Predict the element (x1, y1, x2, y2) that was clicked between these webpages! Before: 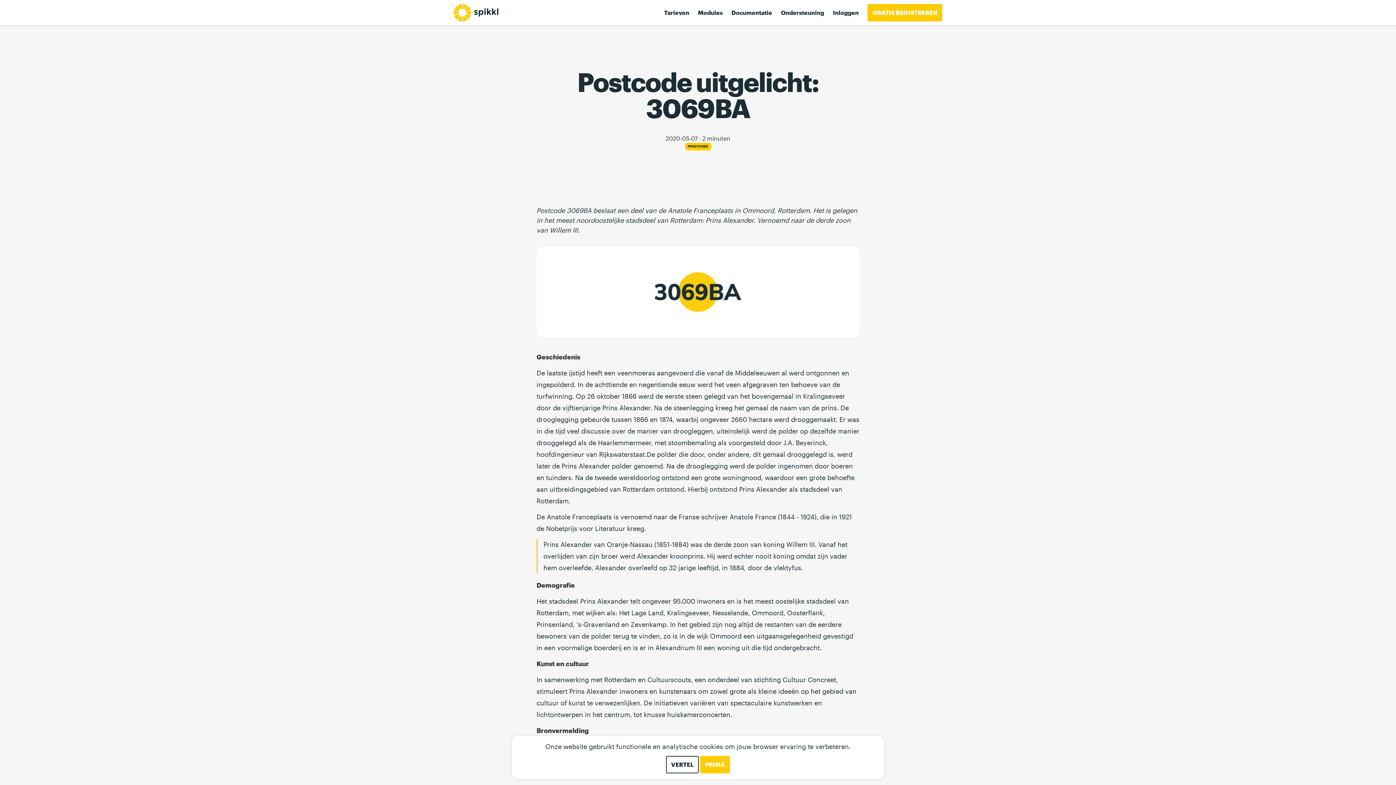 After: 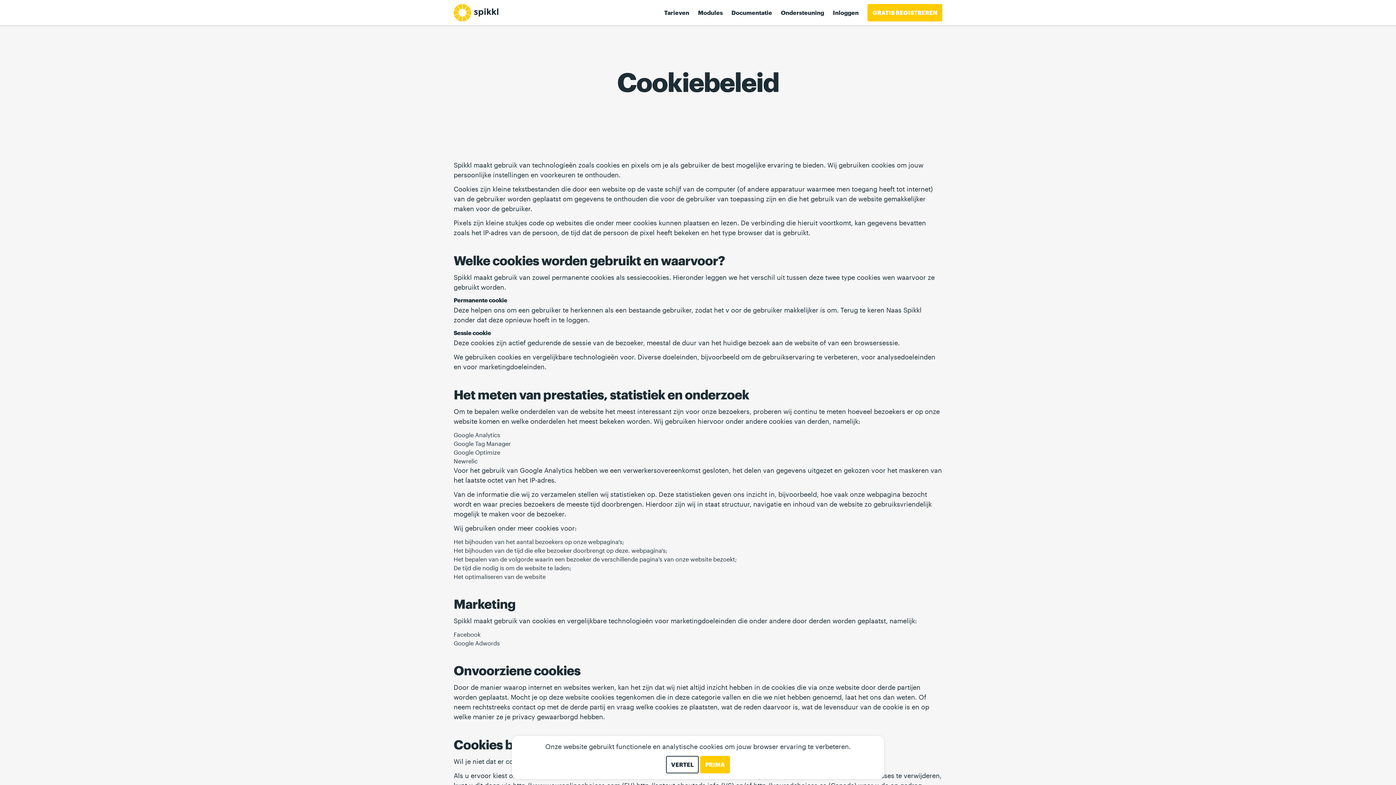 Action: bbox: (666, 756, 698, 773) label: VERTEL